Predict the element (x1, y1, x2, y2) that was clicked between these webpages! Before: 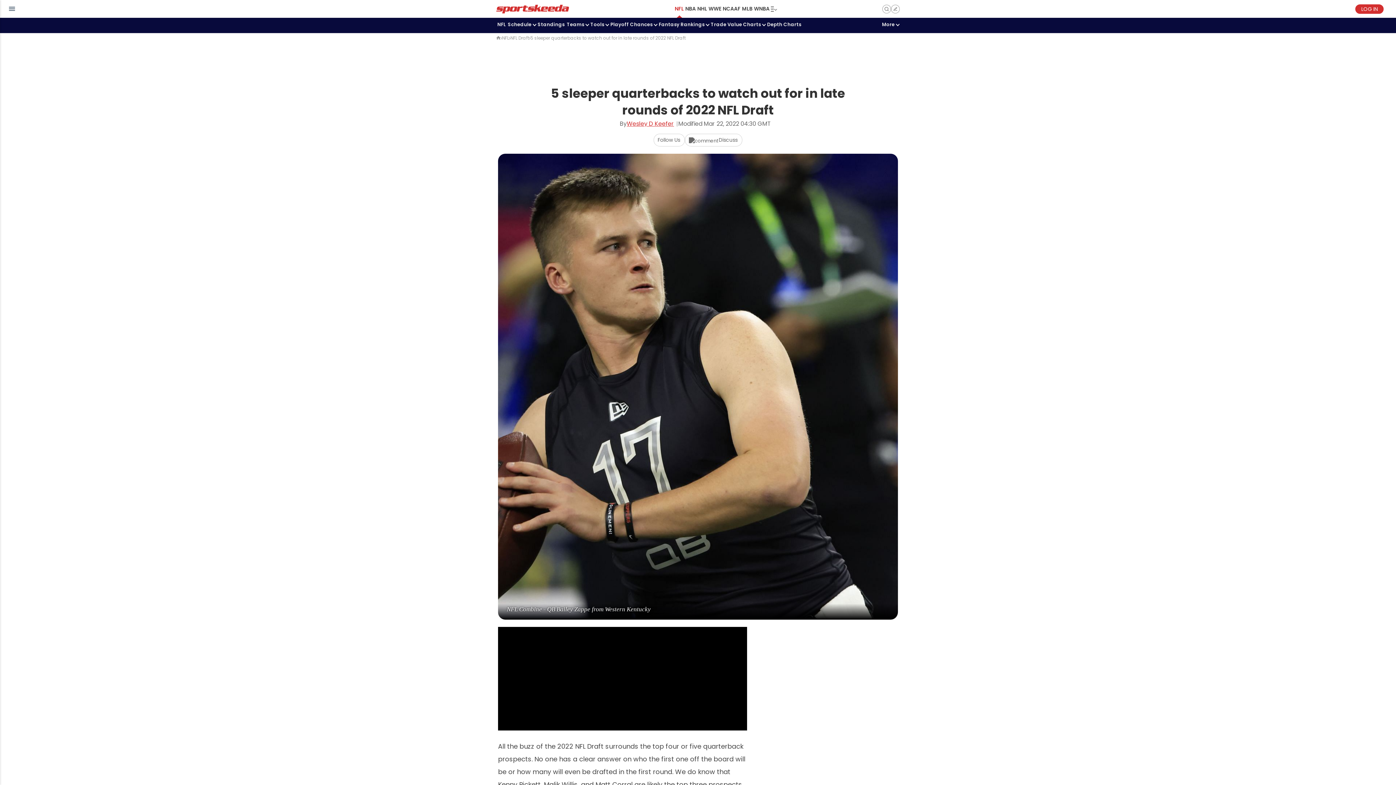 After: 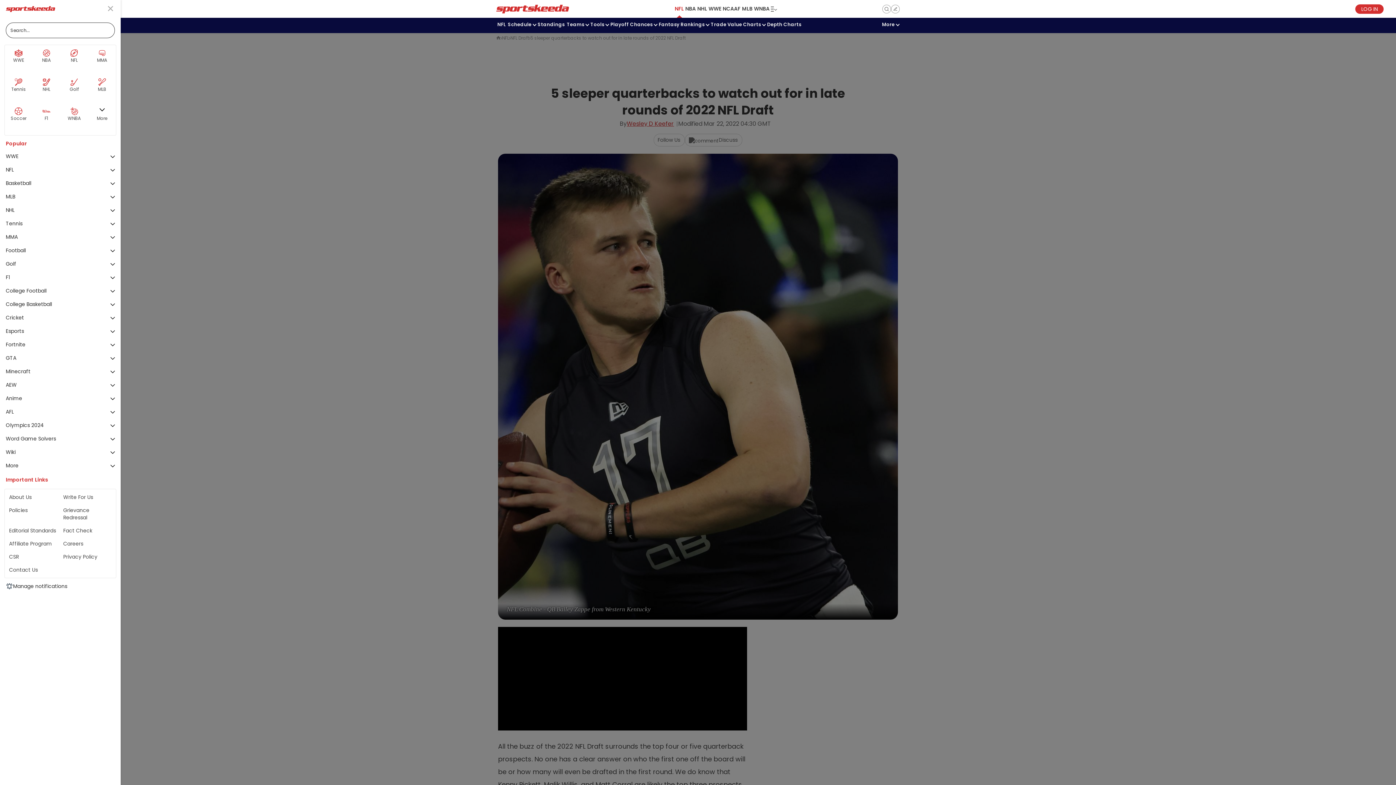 Action: bbox: (8, 6, 15, 11) label: sidebar menu toggle